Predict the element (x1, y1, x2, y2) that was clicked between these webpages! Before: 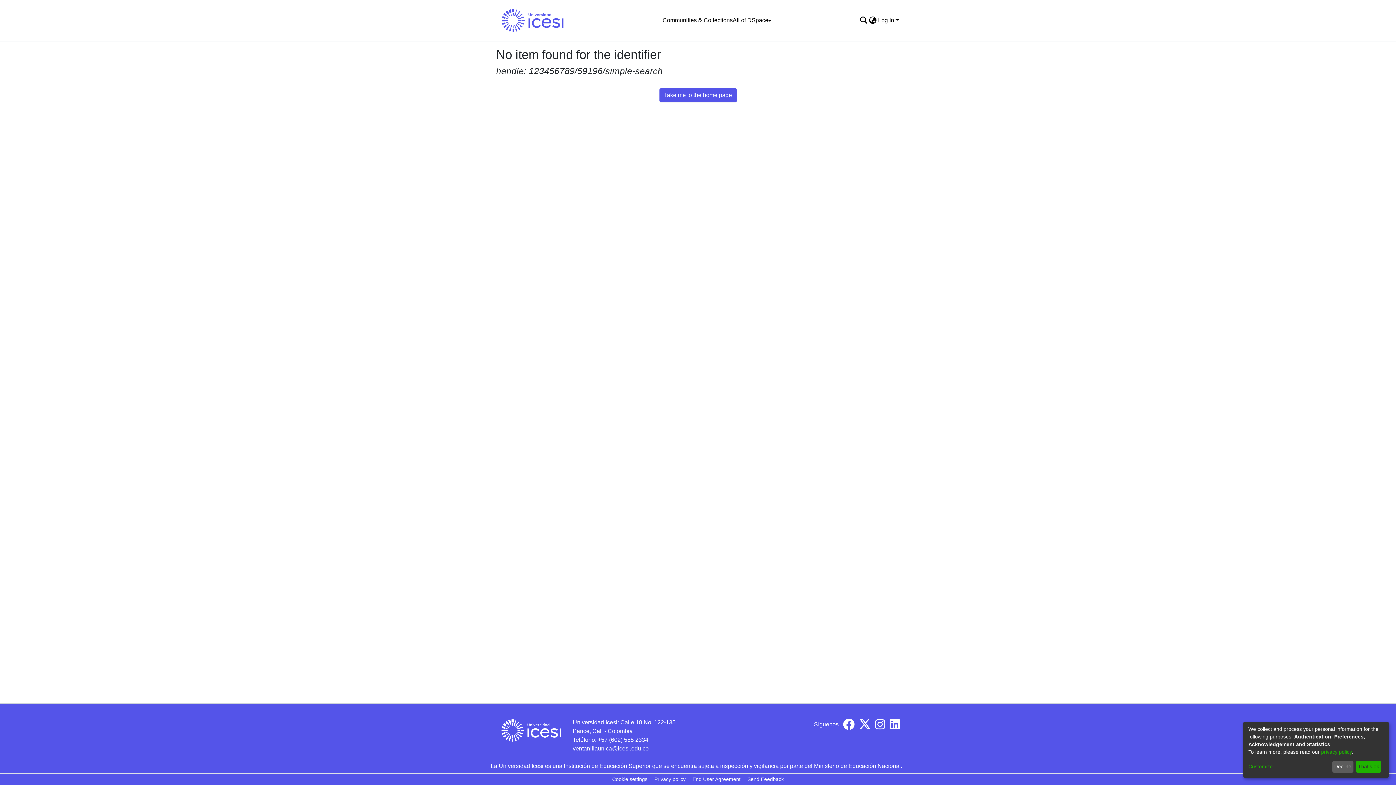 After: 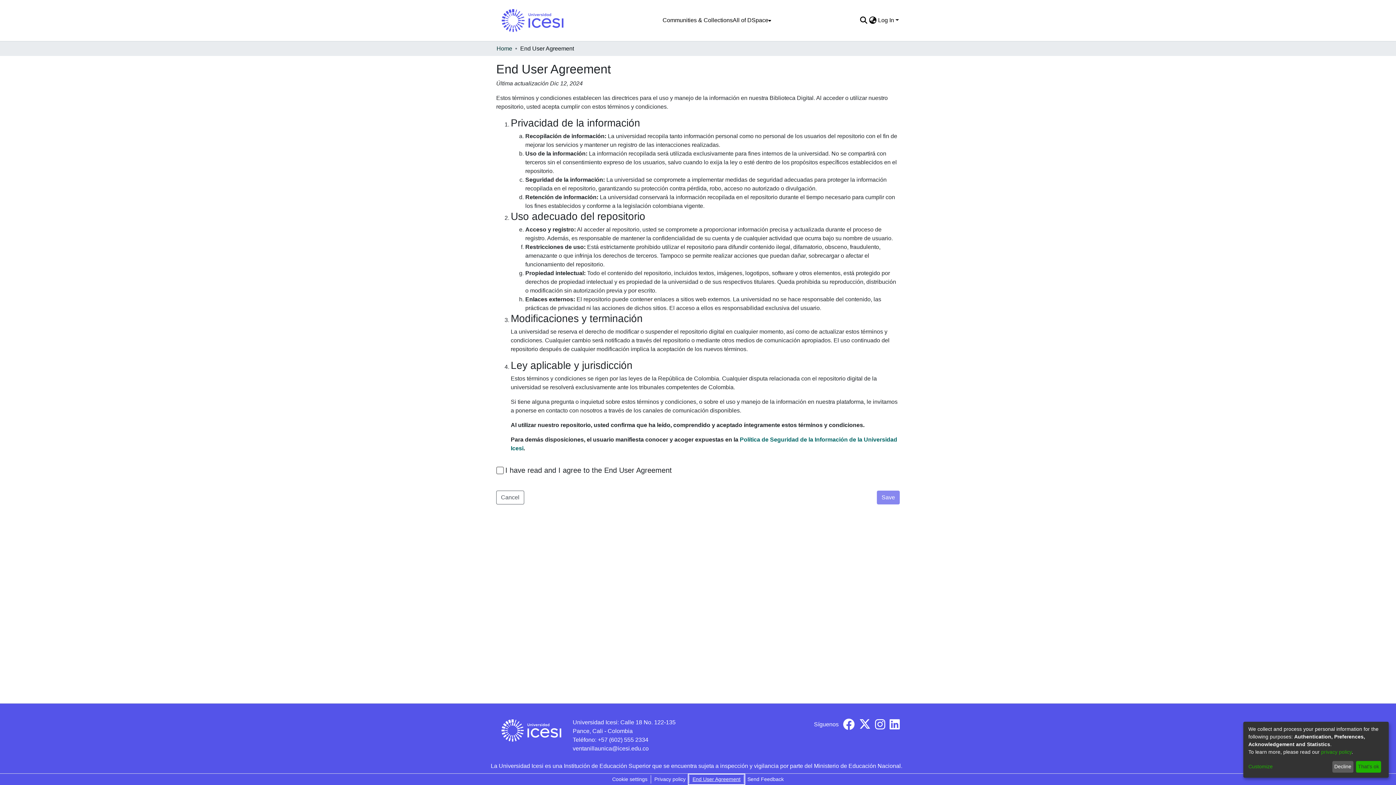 Action: bbox: (689, 775, 744, 784) label: End User Agreement